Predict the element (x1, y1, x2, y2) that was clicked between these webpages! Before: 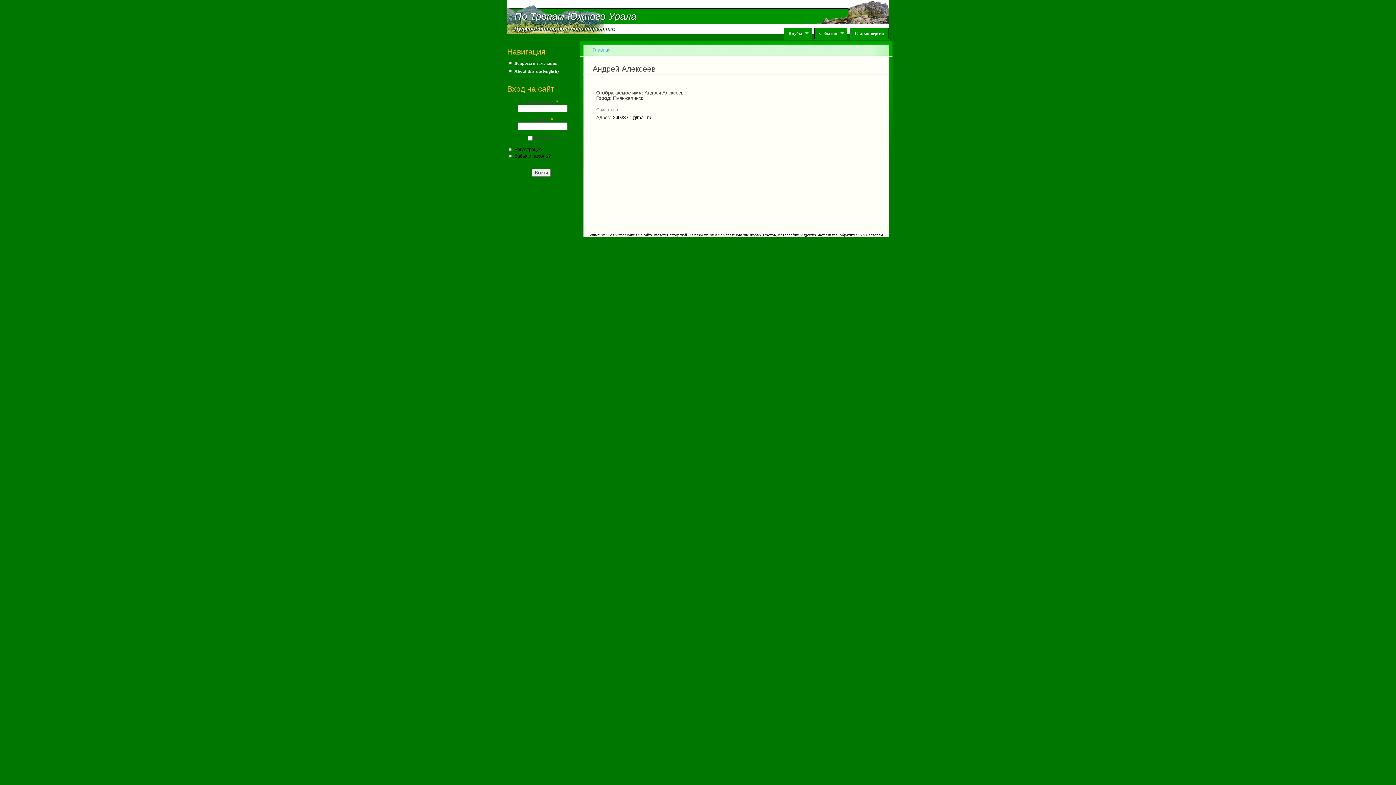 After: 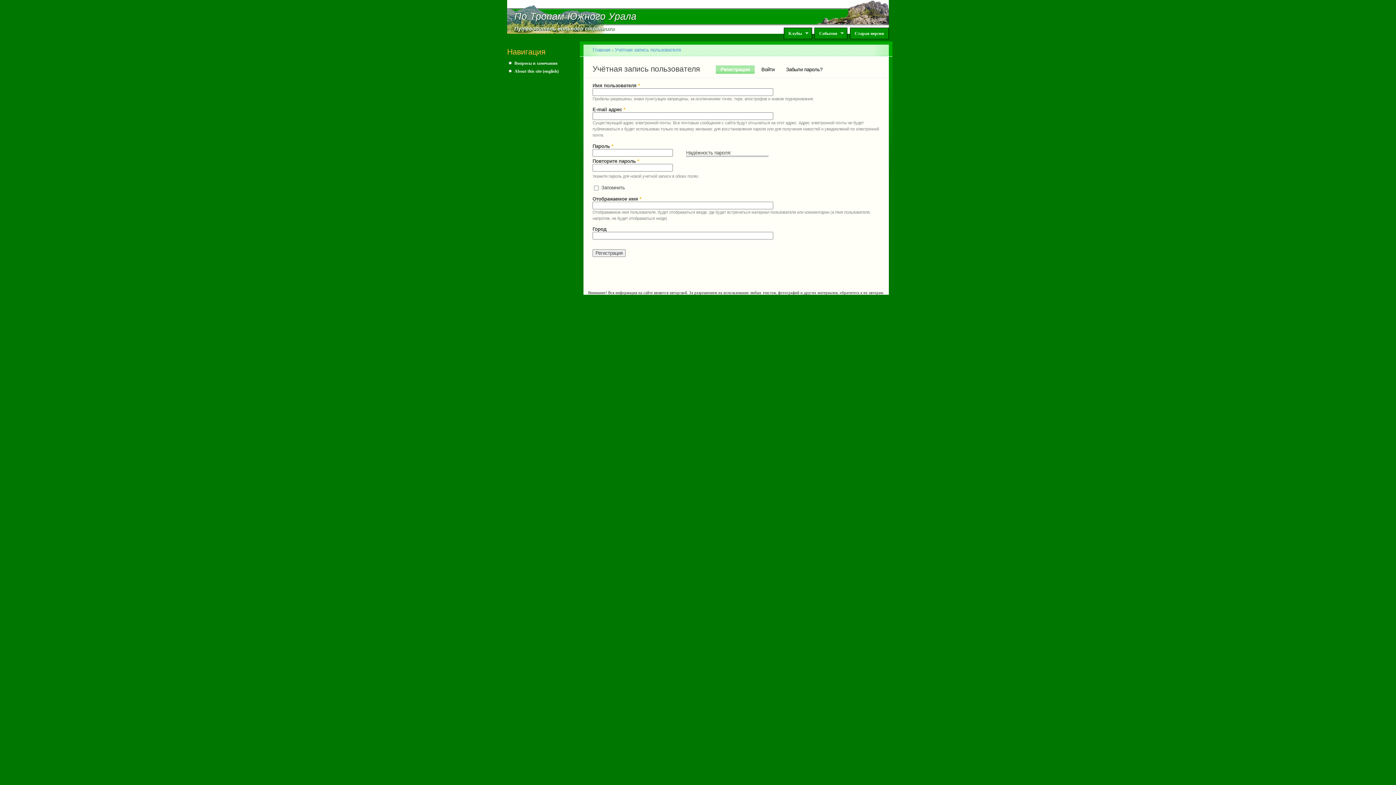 Action: label: Регистрация bbox: (514, 146, 541, 152)